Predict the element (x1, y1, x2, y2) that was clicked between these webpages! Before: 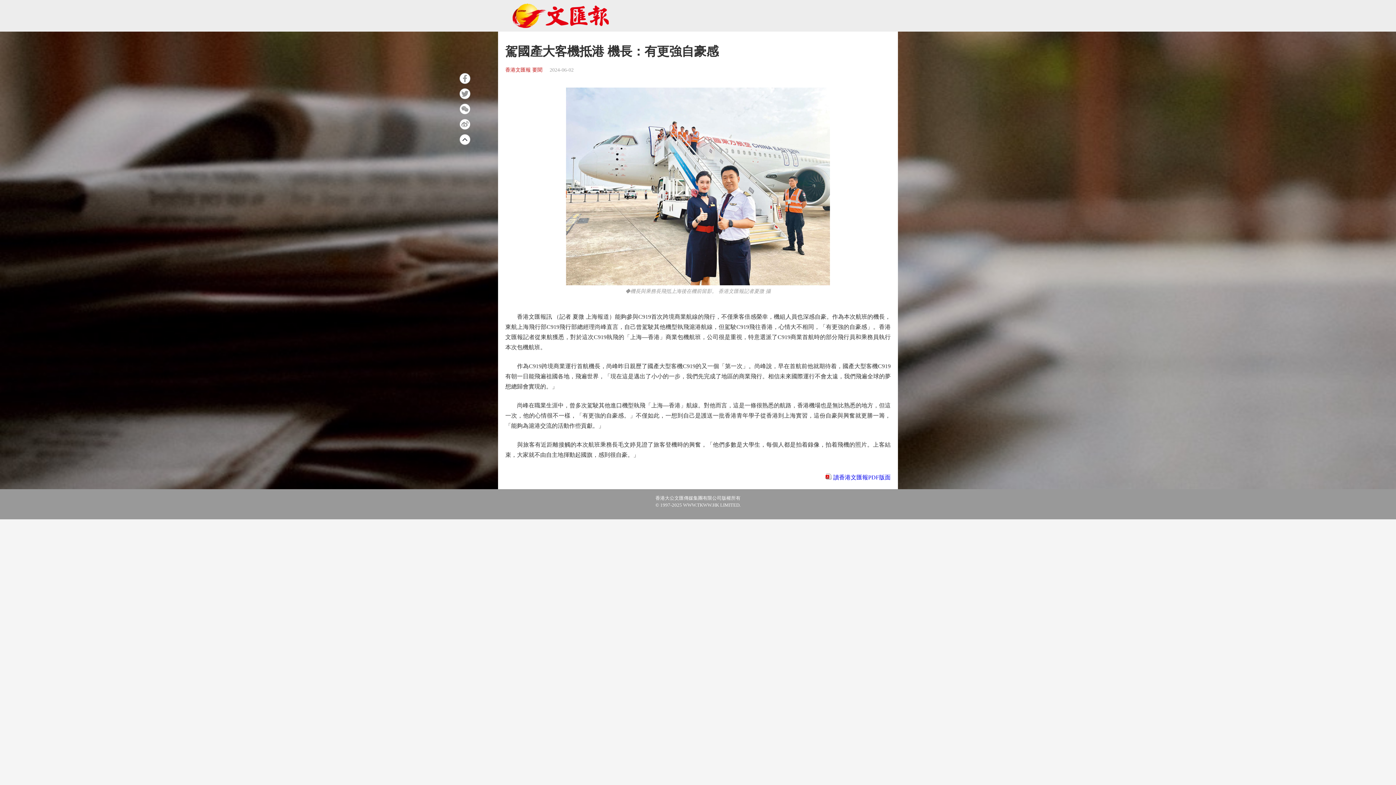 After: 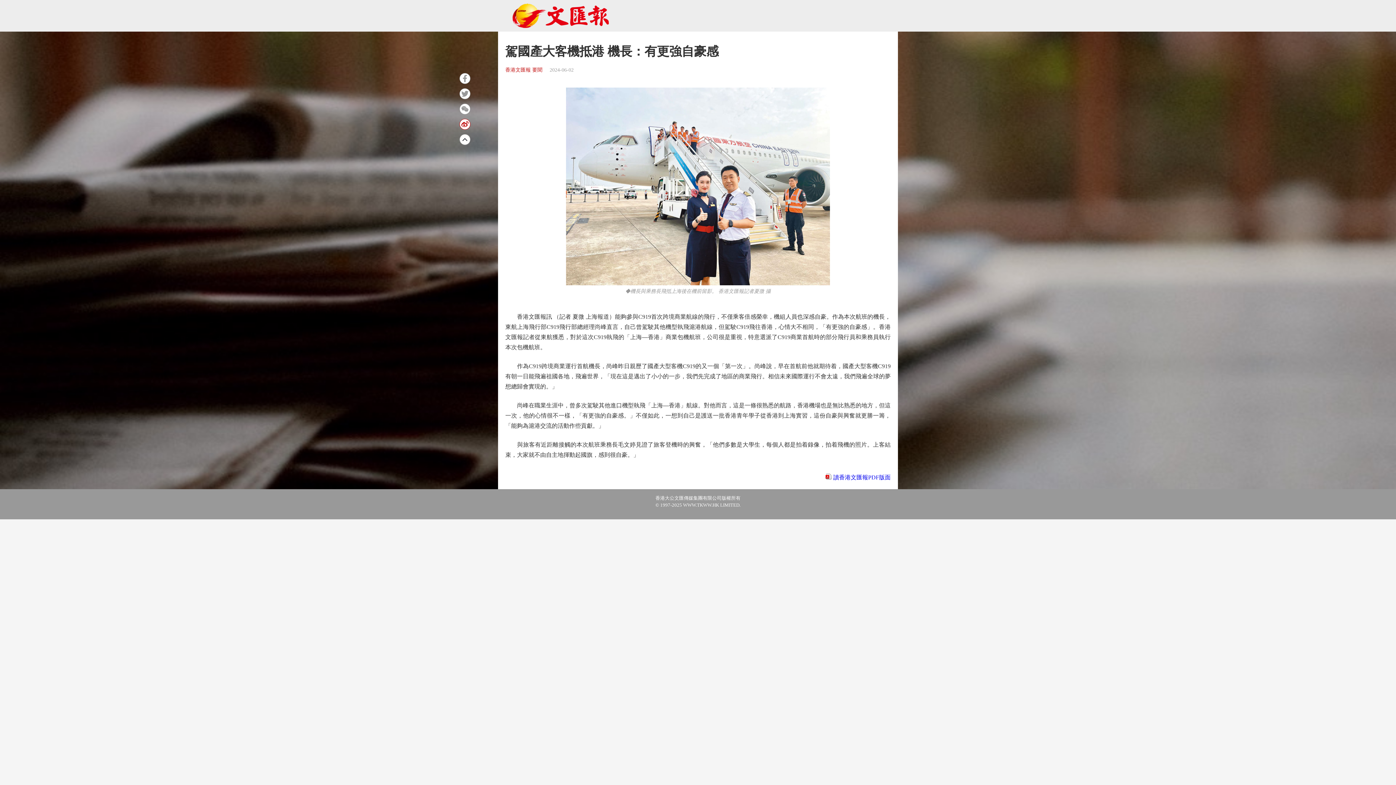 Action: bbox: (459, 118, 470, 129)